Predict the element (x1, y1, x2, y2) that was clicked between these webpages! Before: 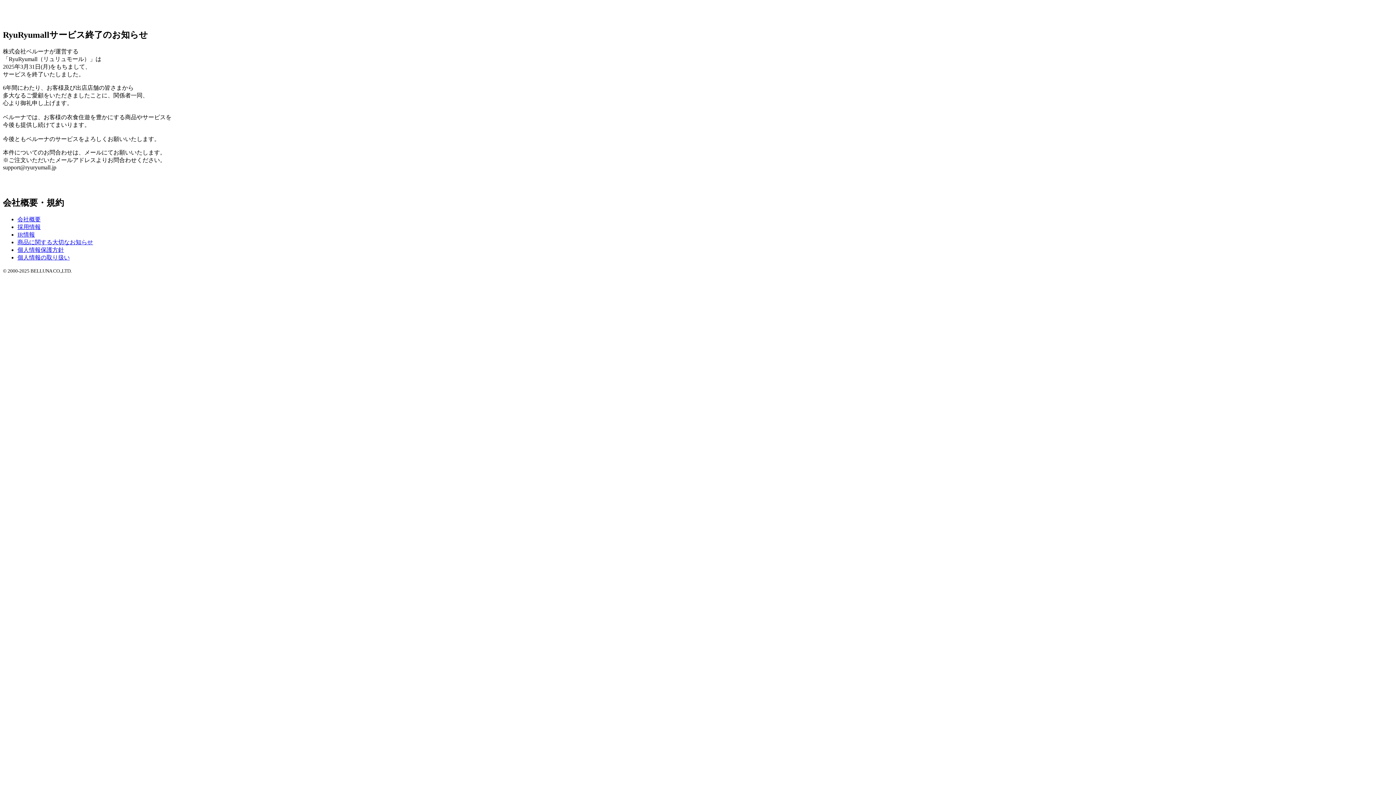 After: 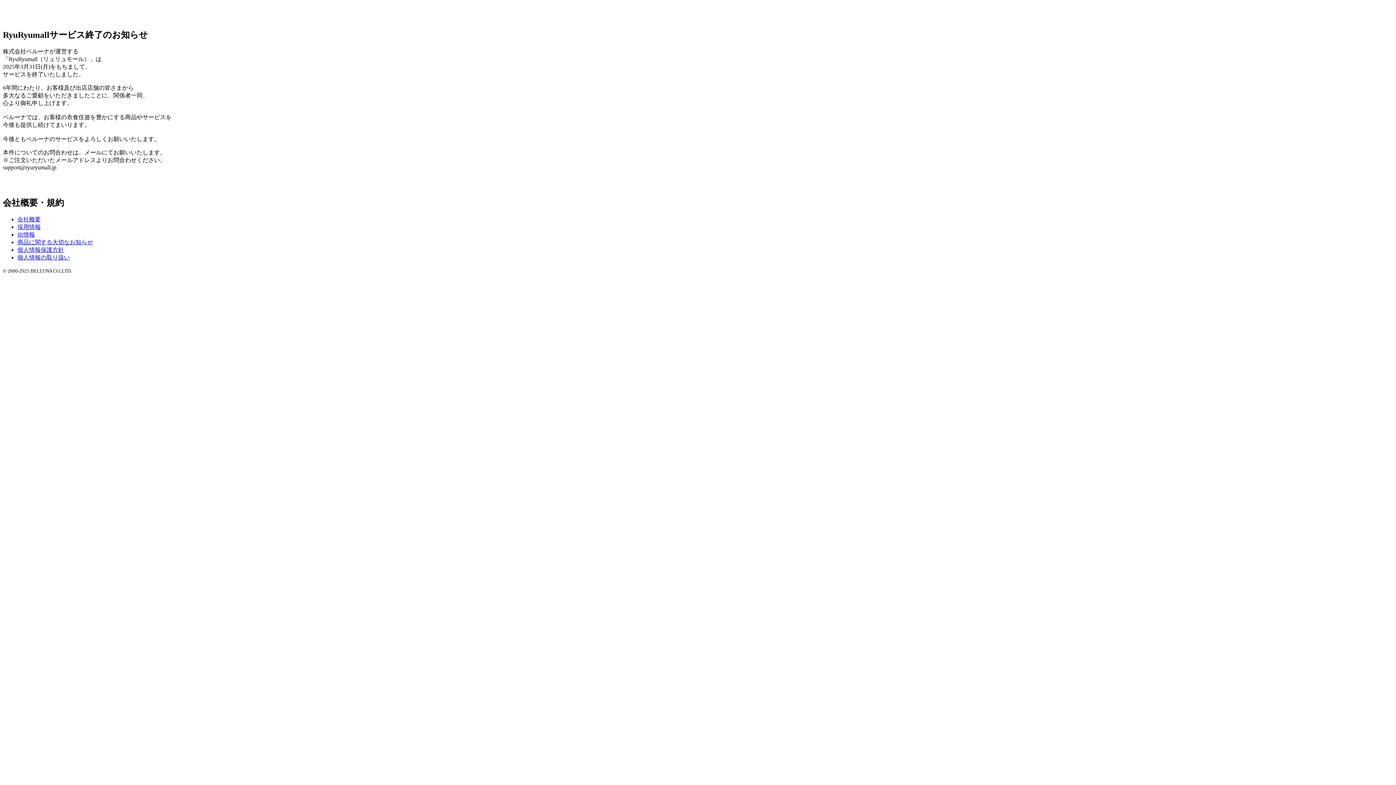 Action: label: 個人情報の取り扱い bbox: (17, 254, 69, 260)